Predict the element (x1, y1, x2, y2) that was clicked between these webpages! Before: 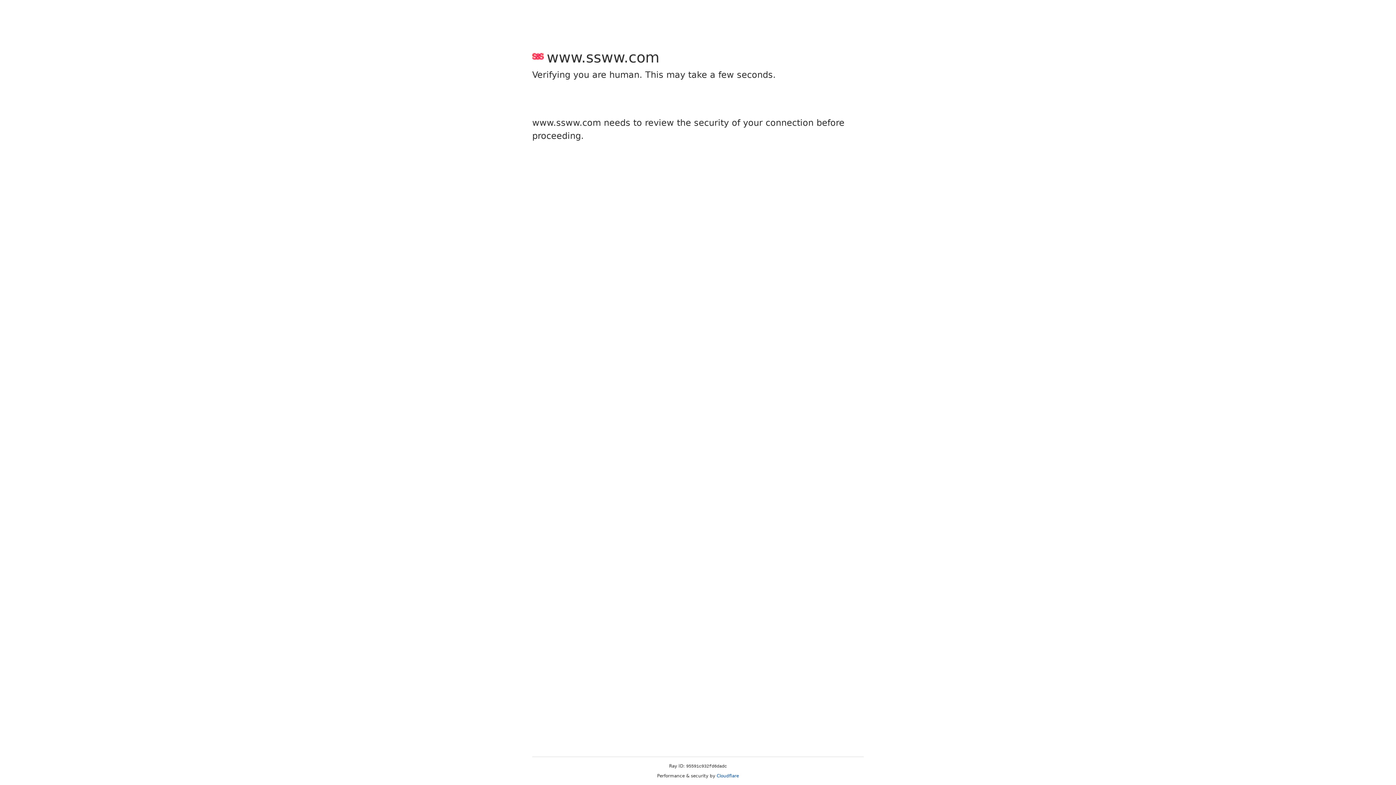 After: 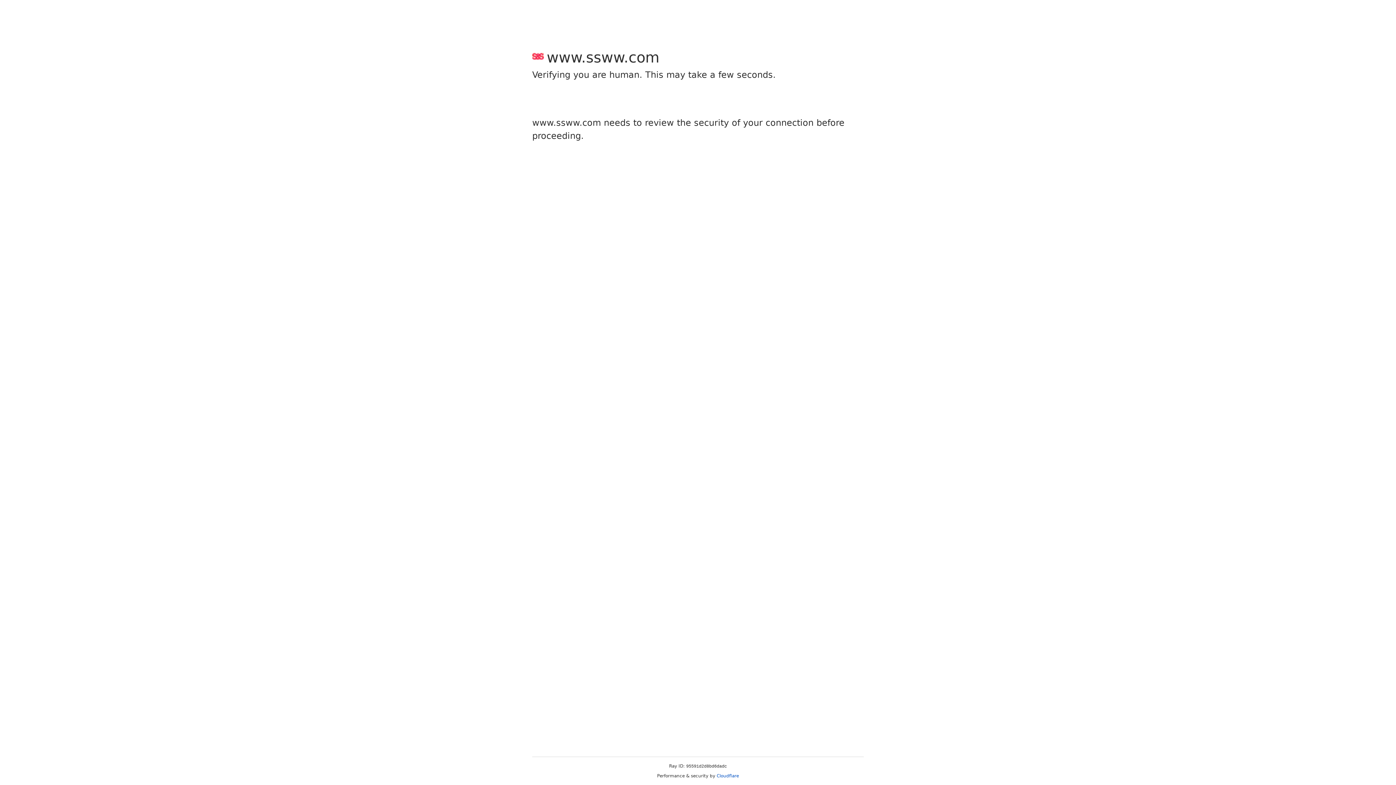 Action: bbox: (716, 773, 739, 778) label: Cloudflare